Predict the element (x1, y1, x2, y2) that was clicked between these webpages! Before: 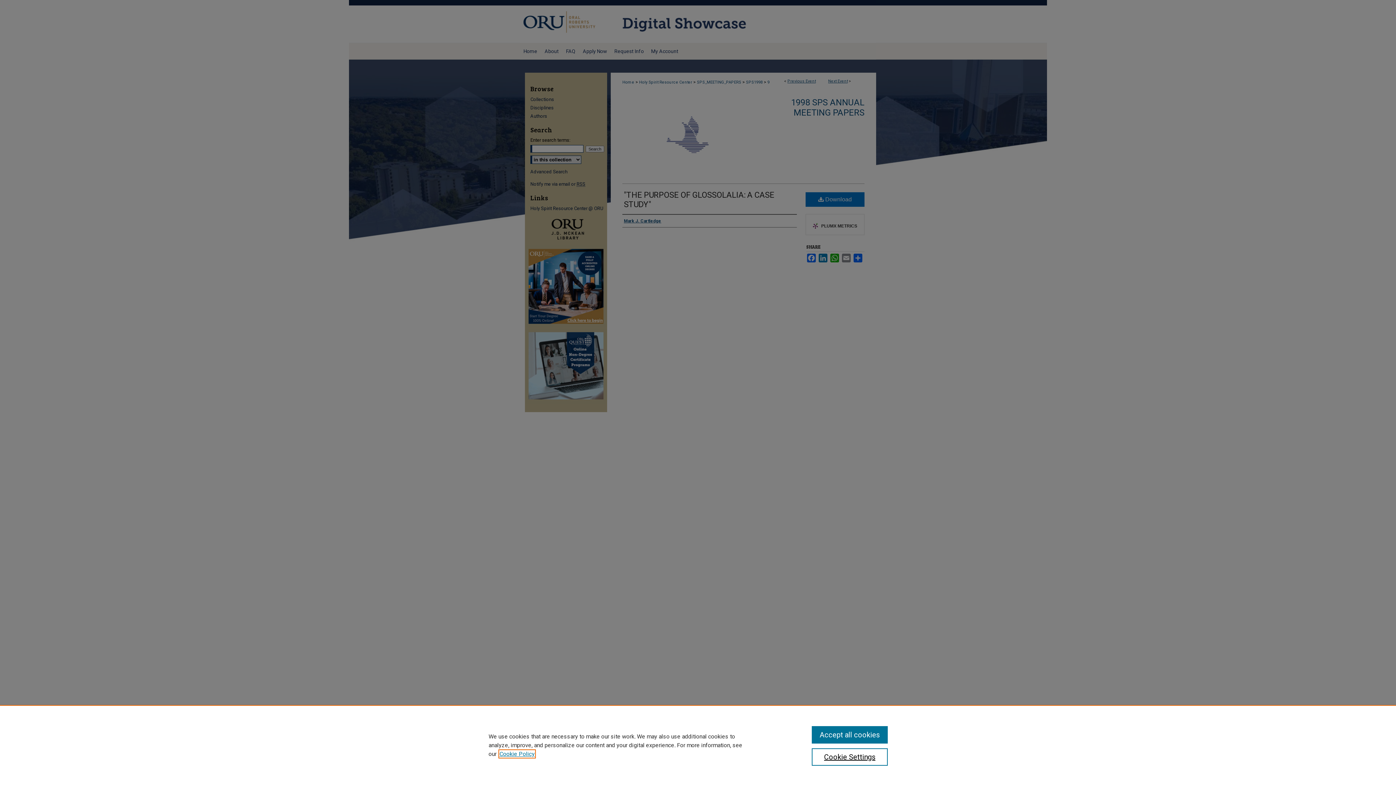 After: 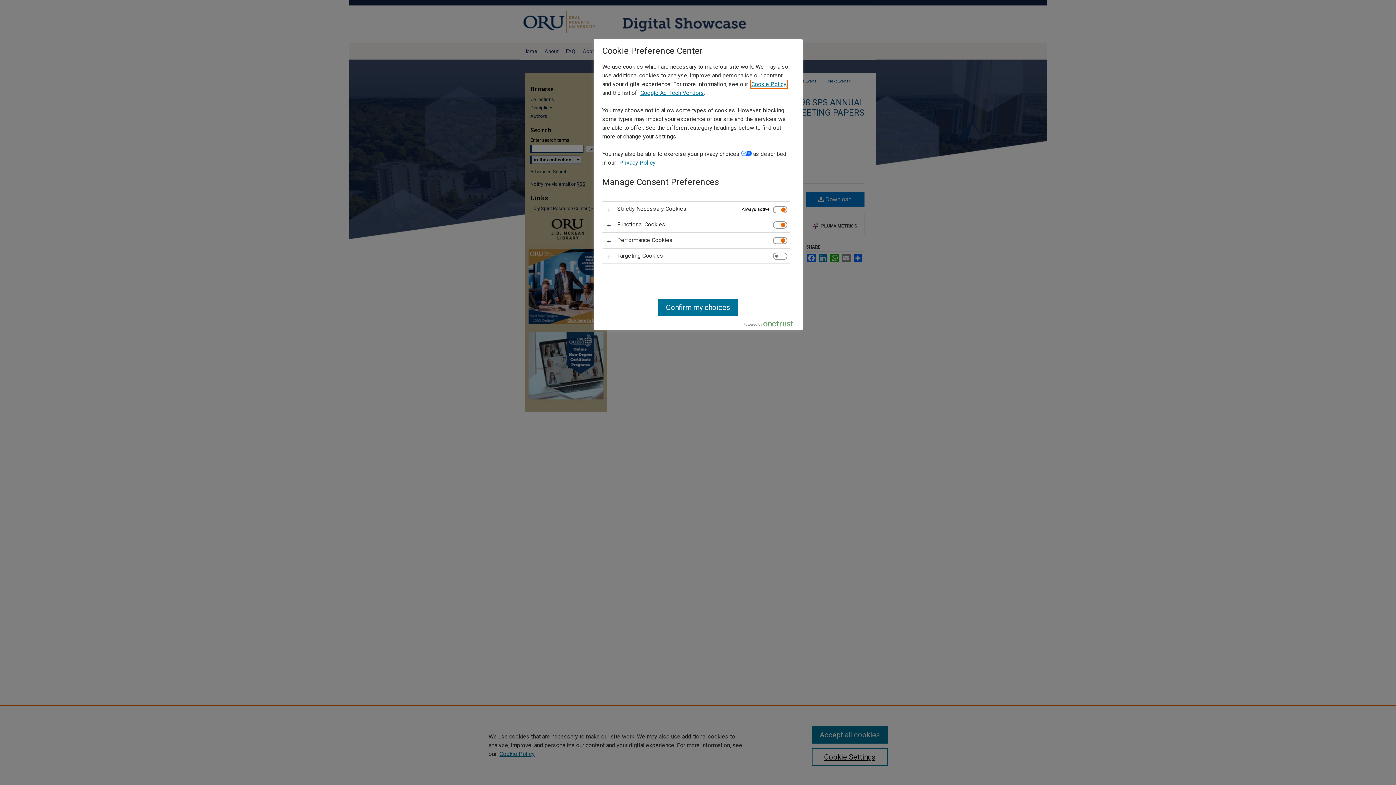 Action: bbox: (811, 748, 887, 766) label: Cookie Settings